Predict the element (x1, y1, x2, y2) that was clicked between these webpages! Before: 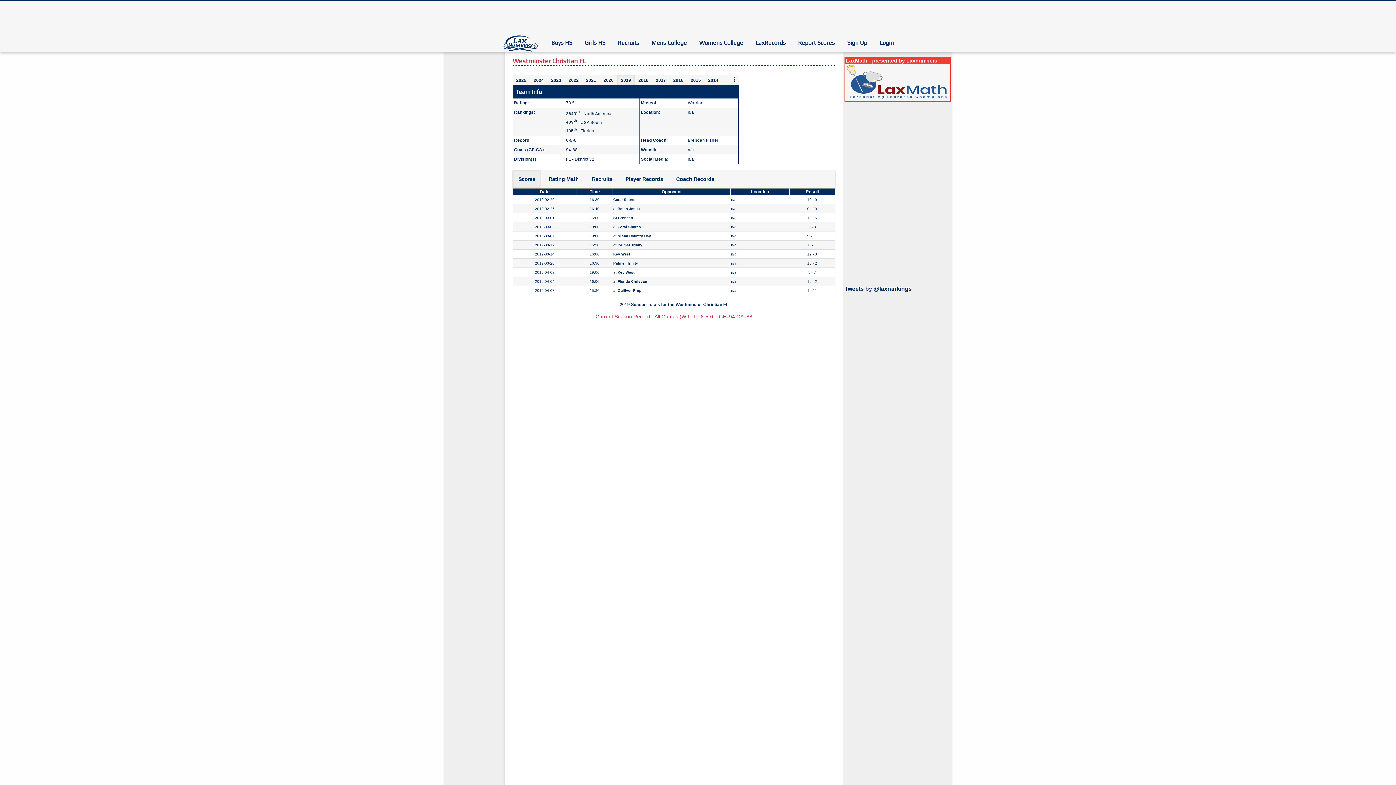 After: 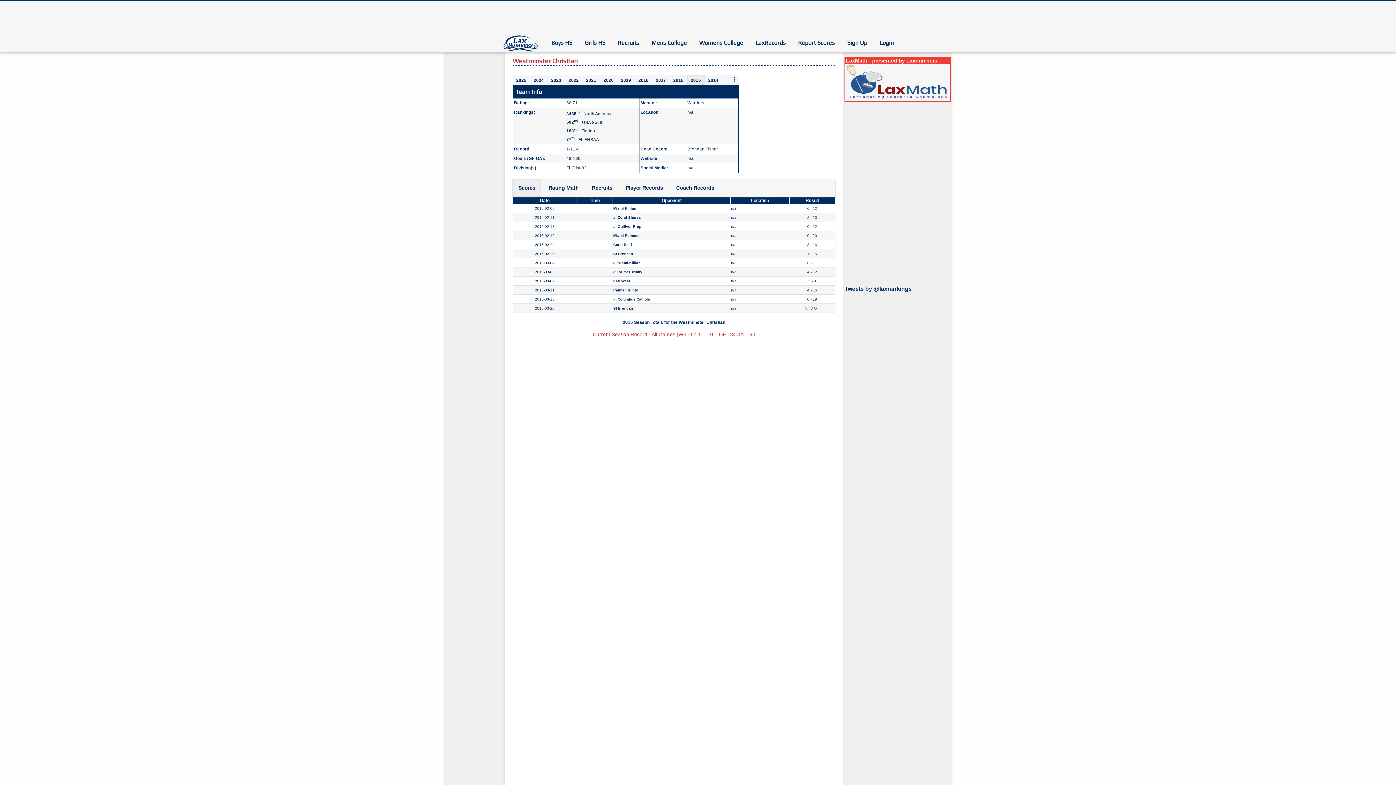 Action: label: 2015 bbox: (687, 74, 704, 85)